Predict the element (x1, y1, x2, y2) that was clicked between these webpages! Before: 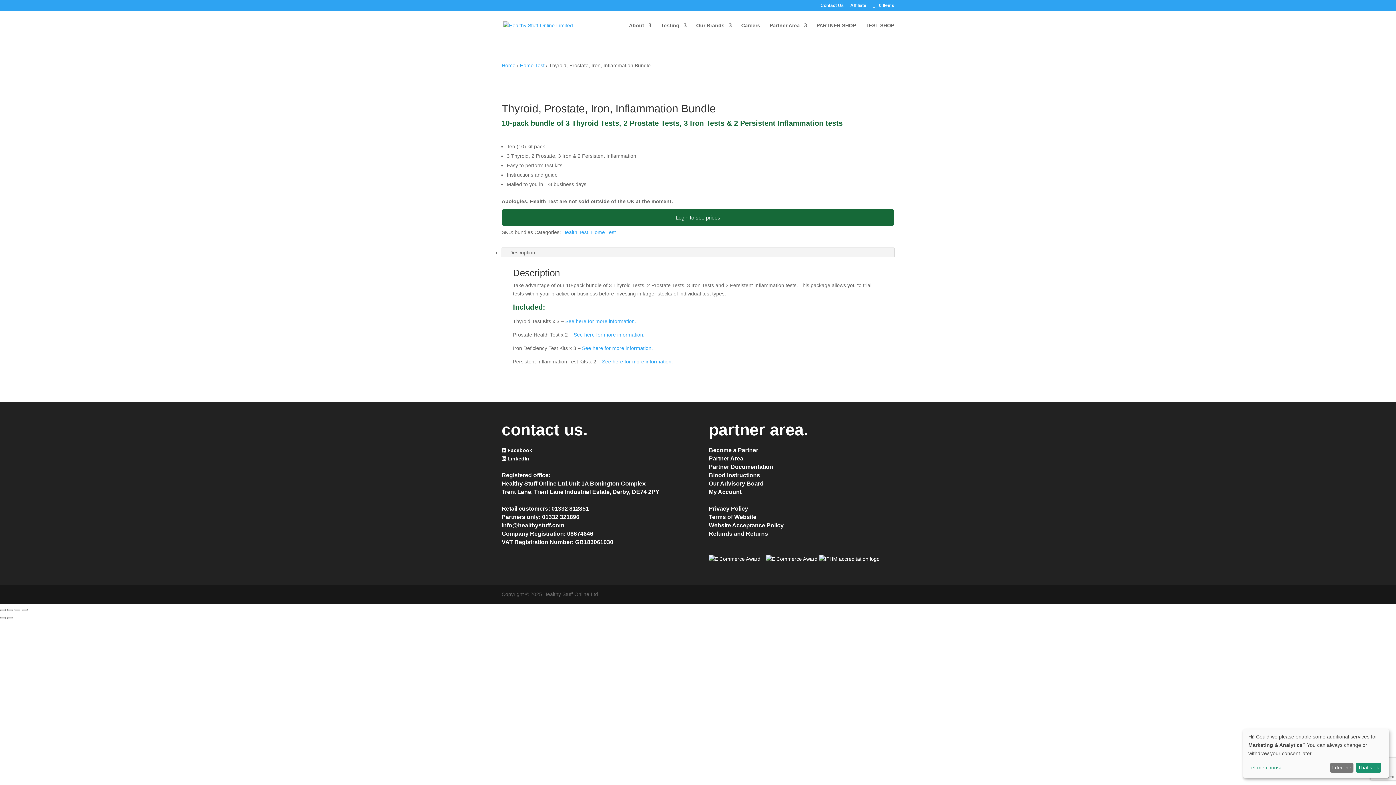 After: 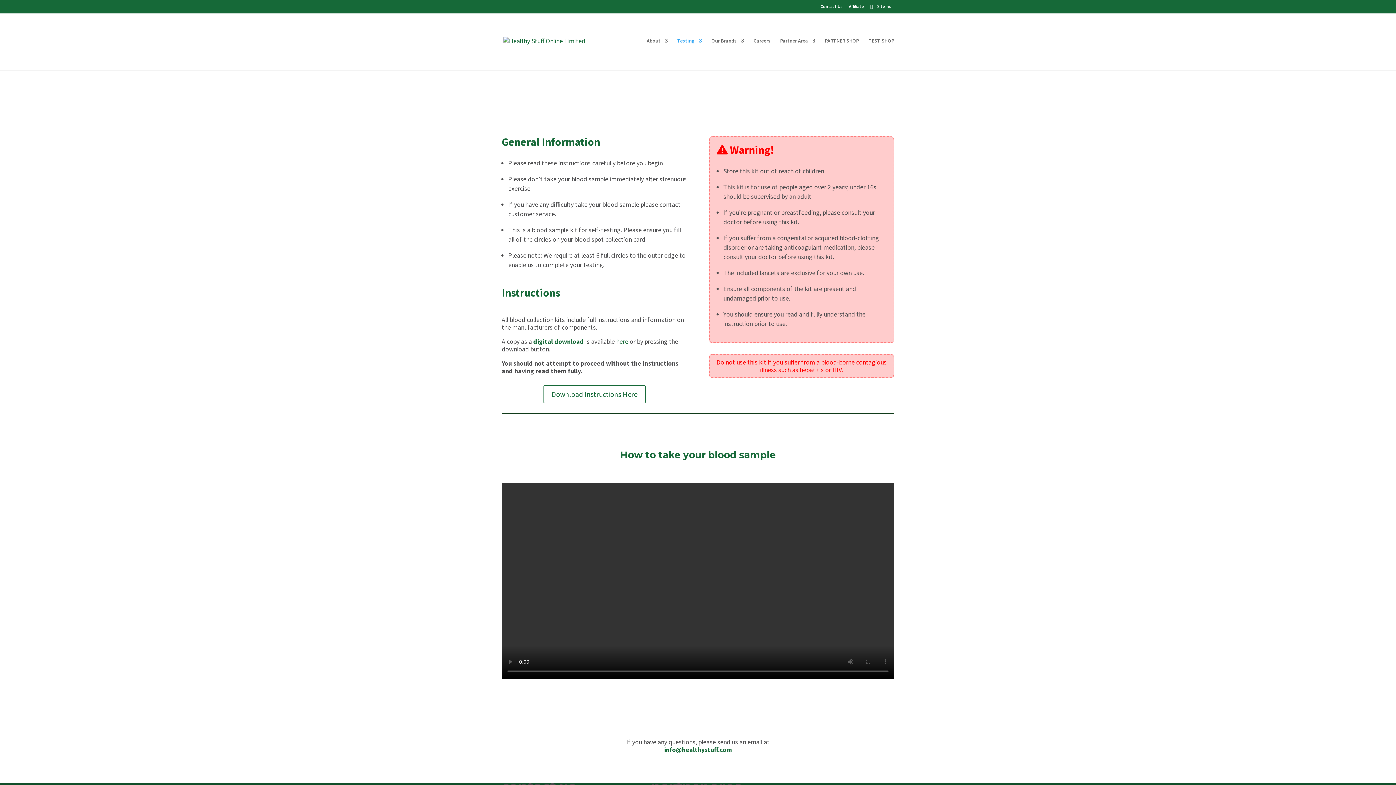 Action: bbox: (708, 472, 760, 478) label: Blood Instructions